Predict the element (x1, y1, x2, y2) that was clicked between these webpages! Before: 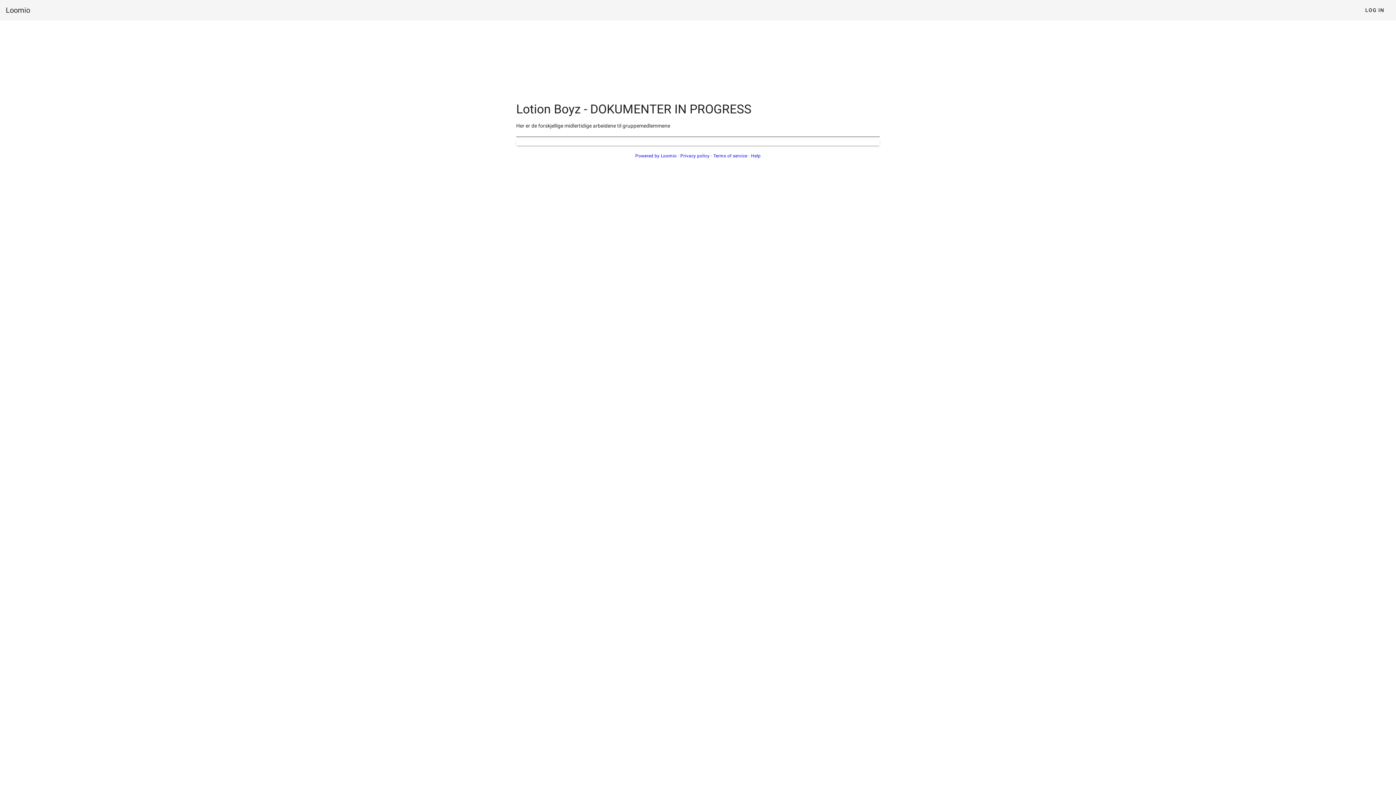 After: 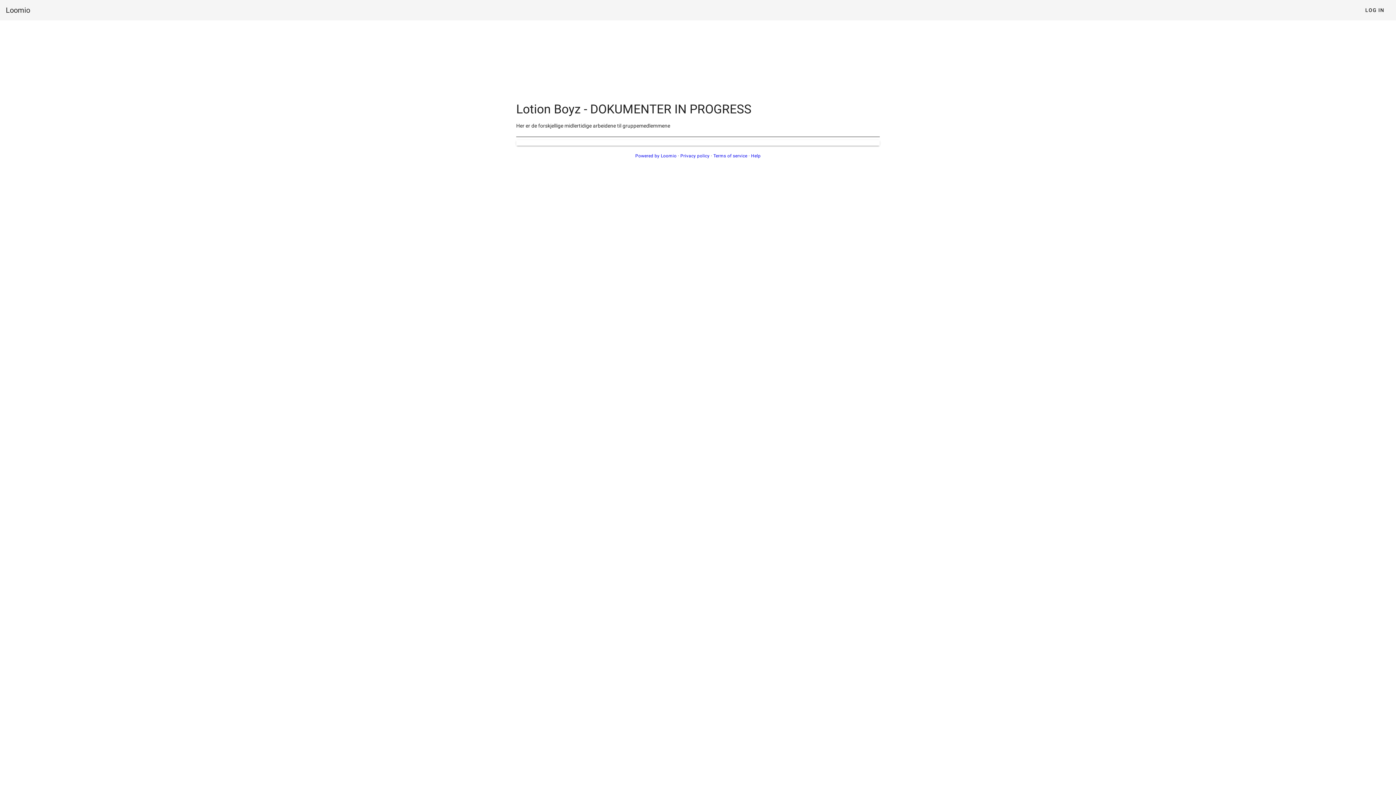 Action: bbox: (680, 153, 709, 158) label: Privacy policy